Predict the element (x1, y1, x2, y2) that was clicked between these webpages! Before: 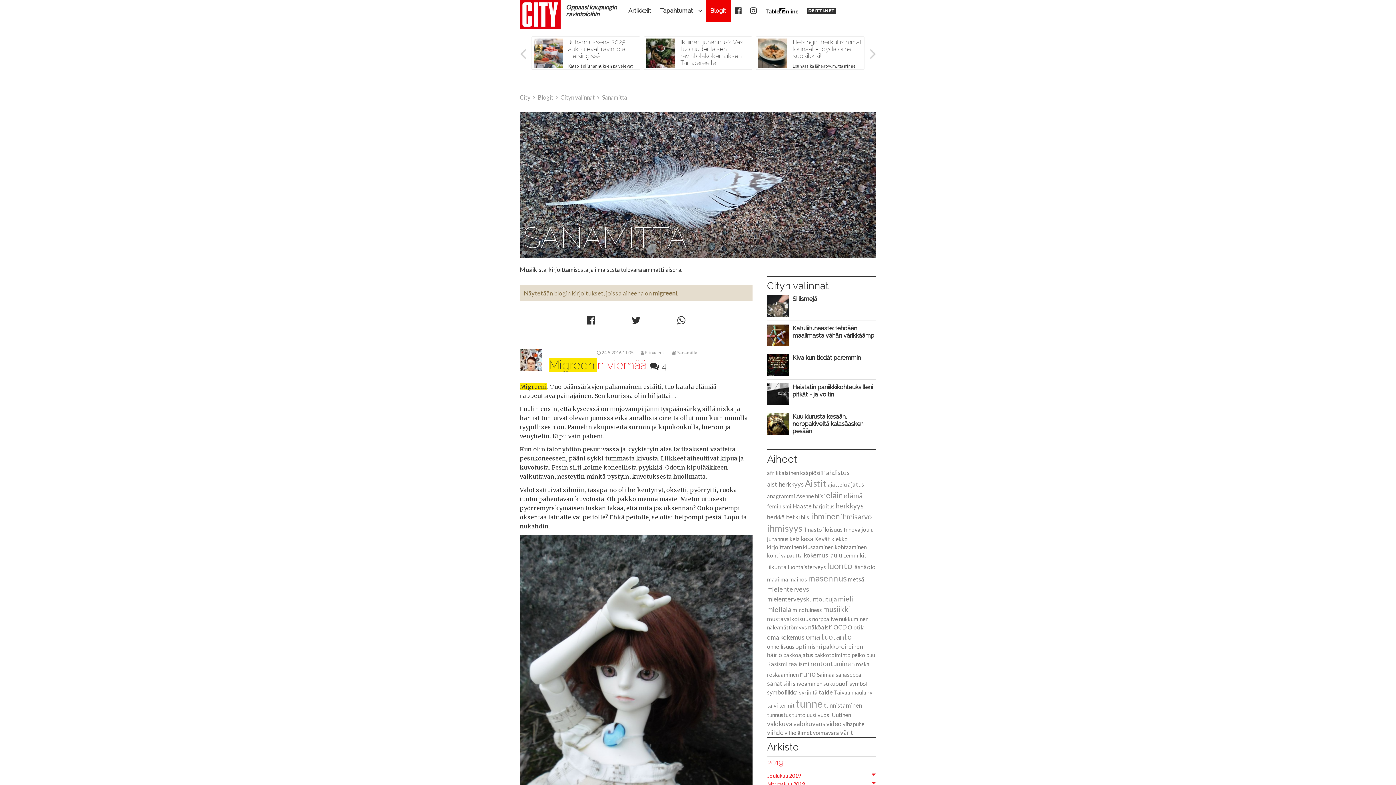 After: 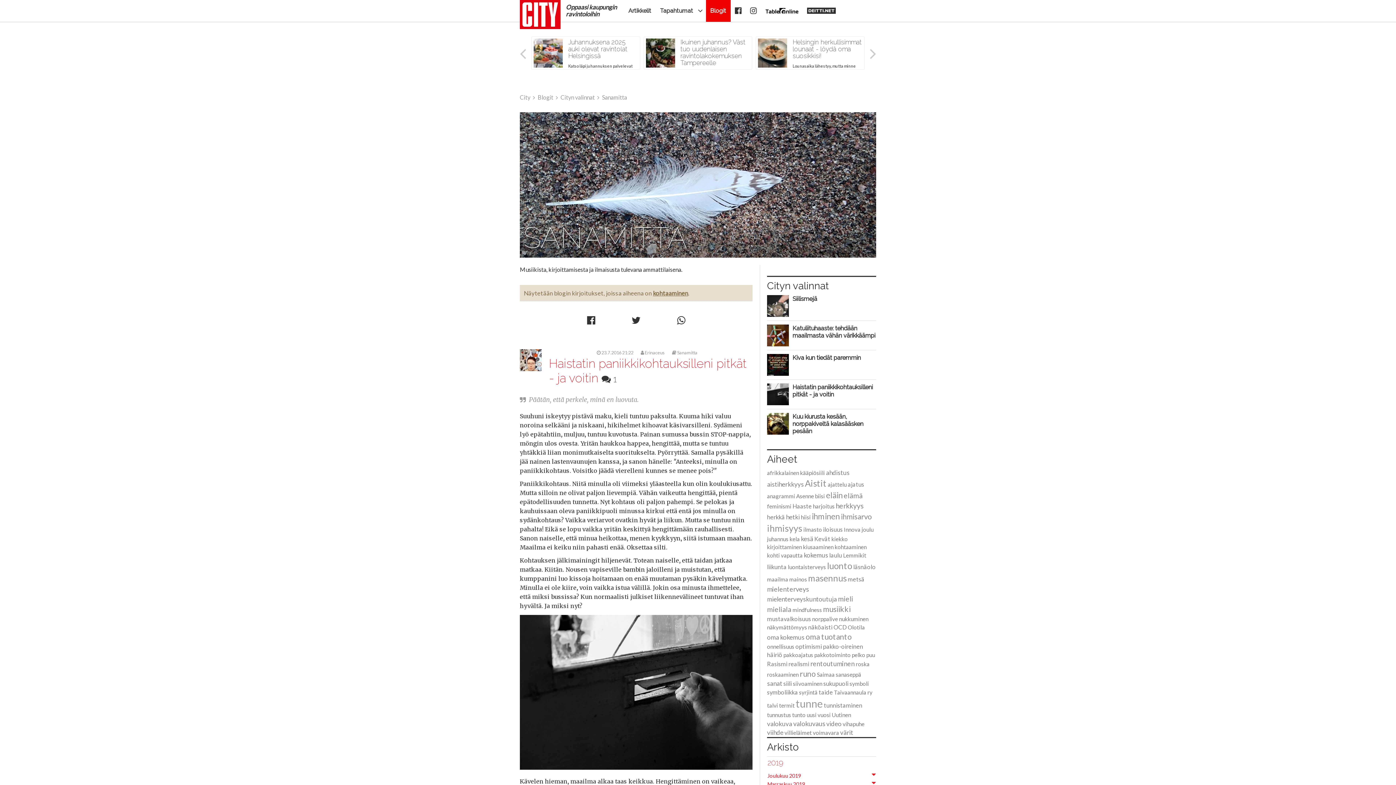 Action: bbox: (834, 544, 866, 550) label: kohtaaminen